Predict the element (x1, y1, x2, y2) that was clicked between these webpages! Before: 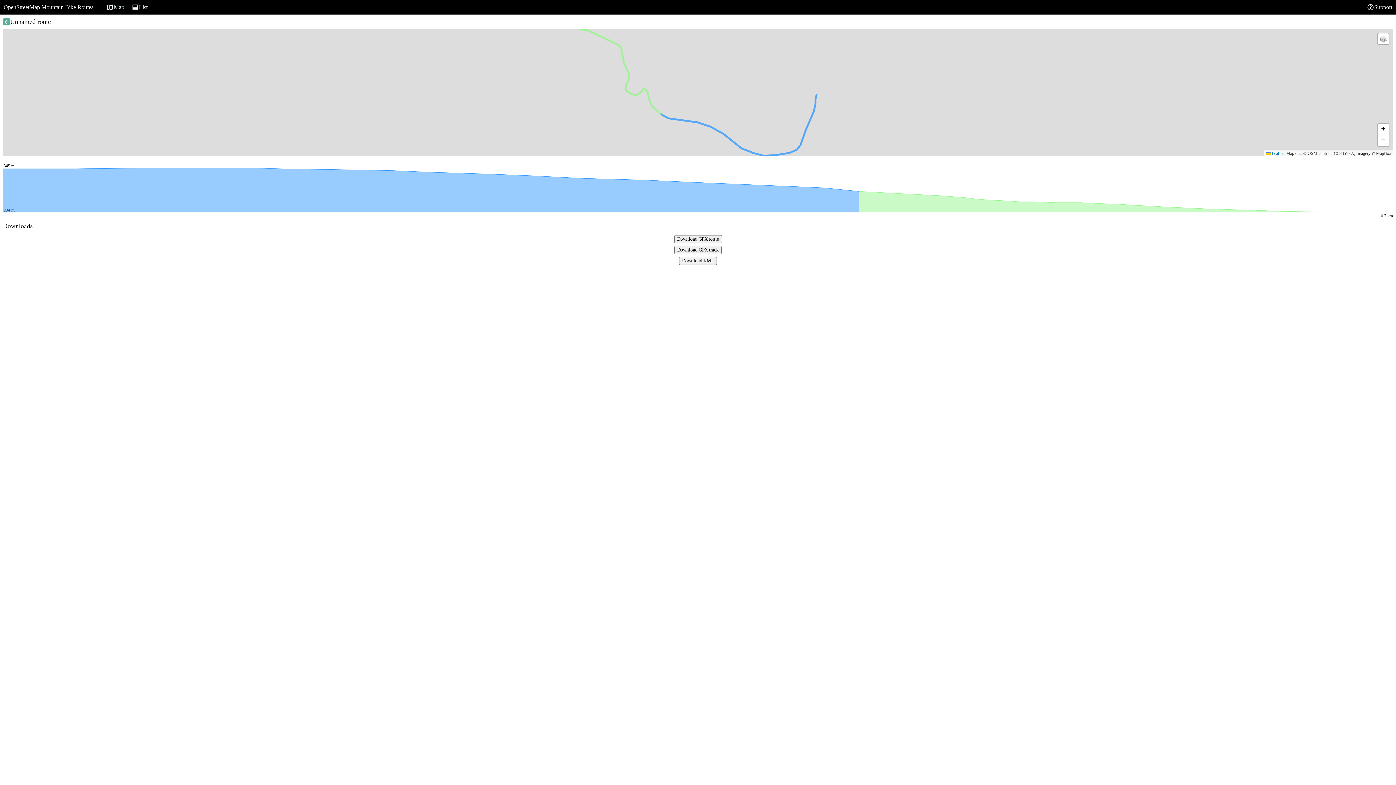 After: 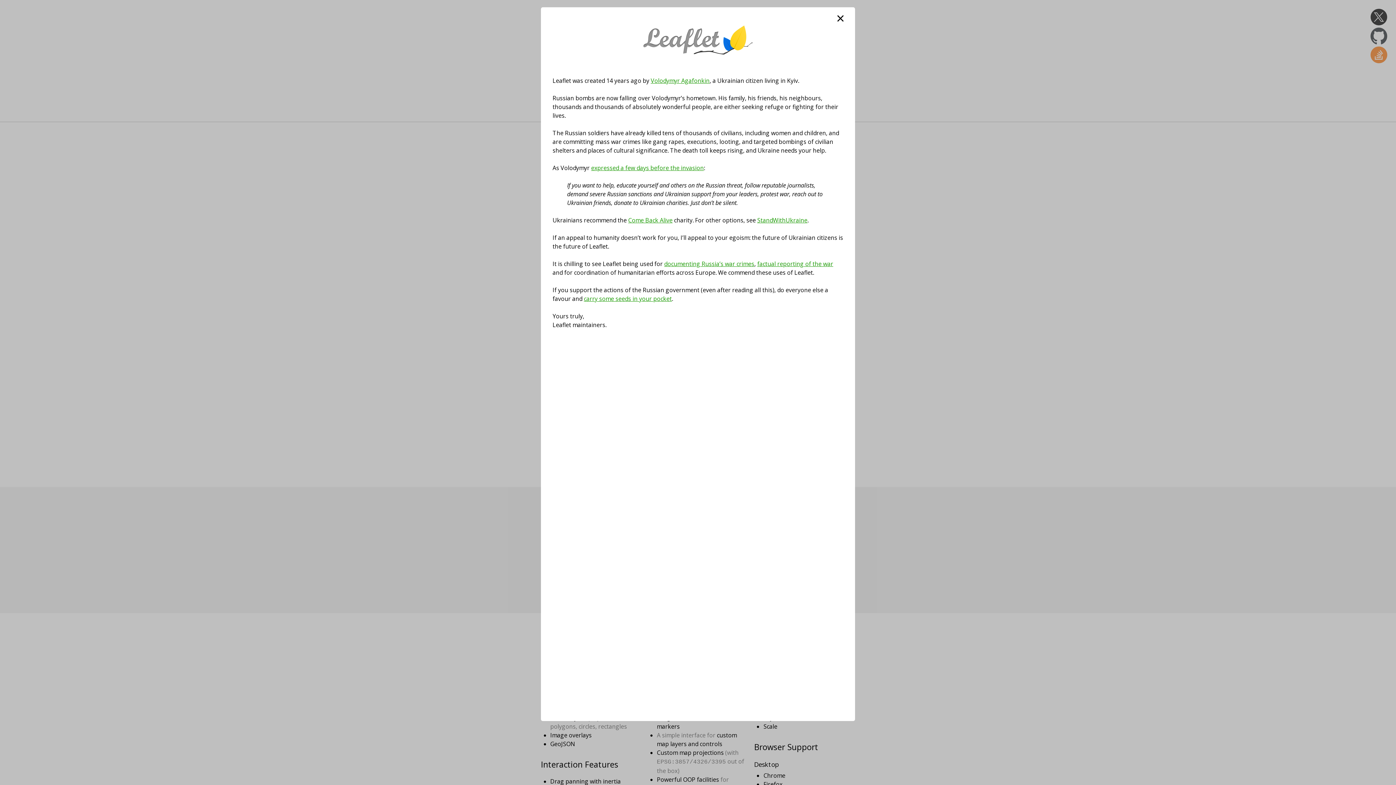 Action: label:  Leaflet bbox: (1266, 150, 1283, 156)